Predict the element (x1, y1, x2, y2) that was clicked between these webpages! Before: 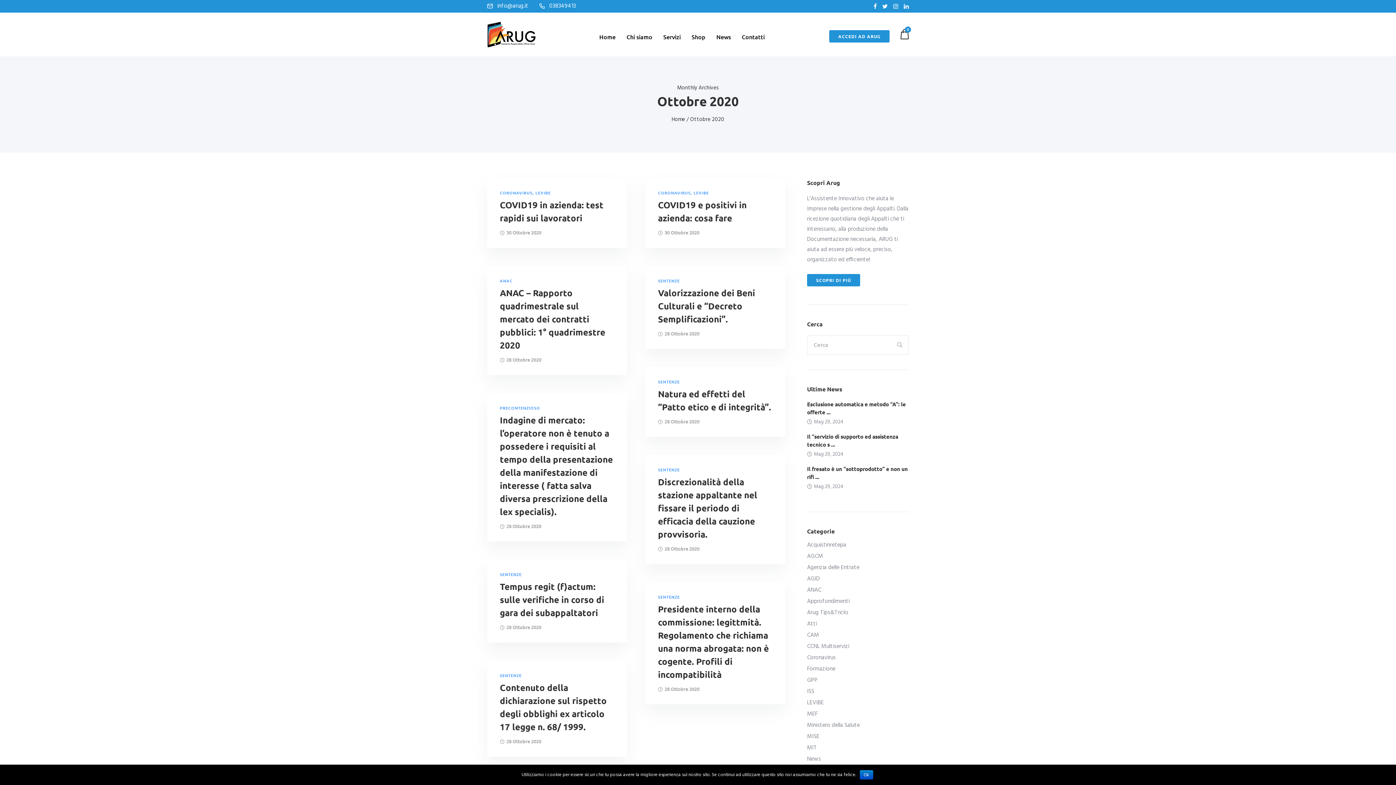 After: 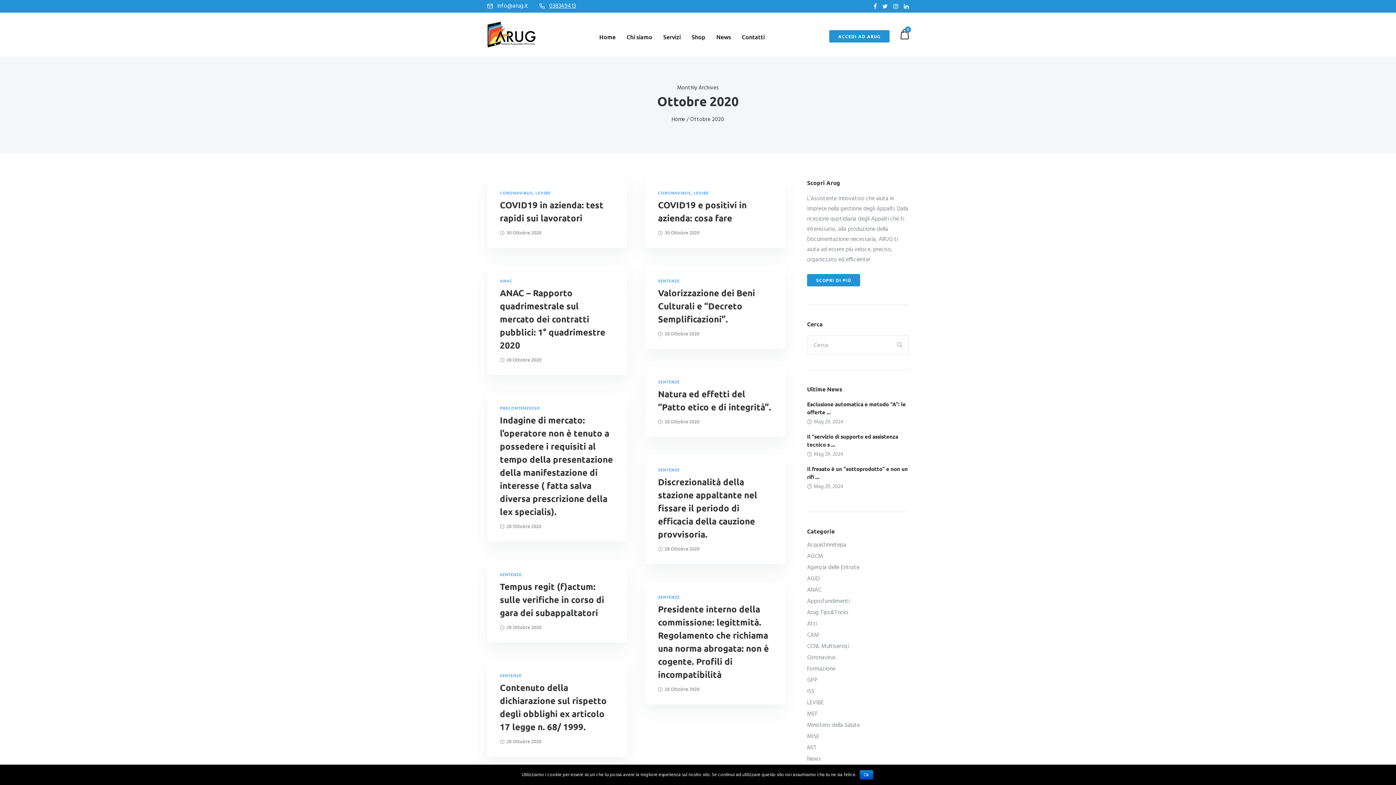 Action: label: 038349413 bbox: (549, 1, 576, 10)